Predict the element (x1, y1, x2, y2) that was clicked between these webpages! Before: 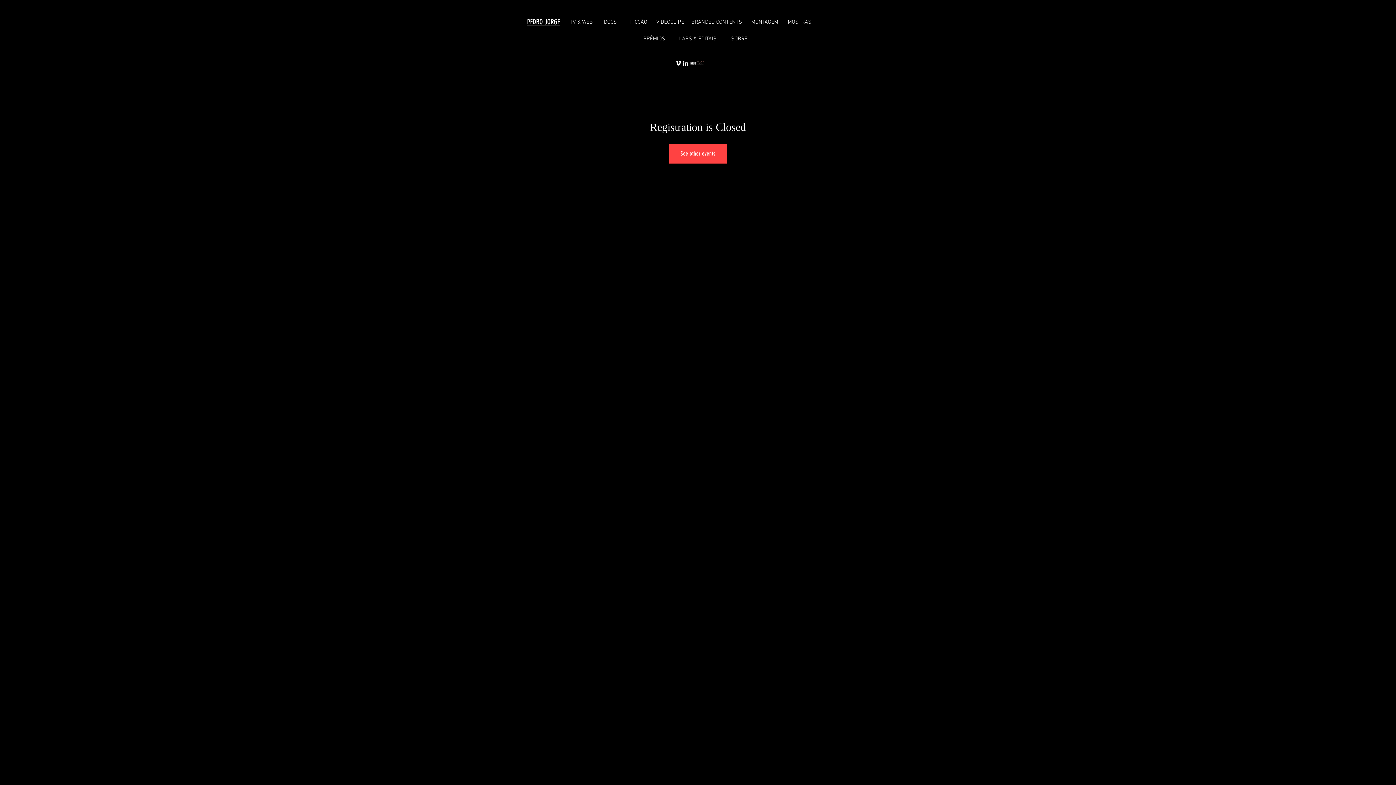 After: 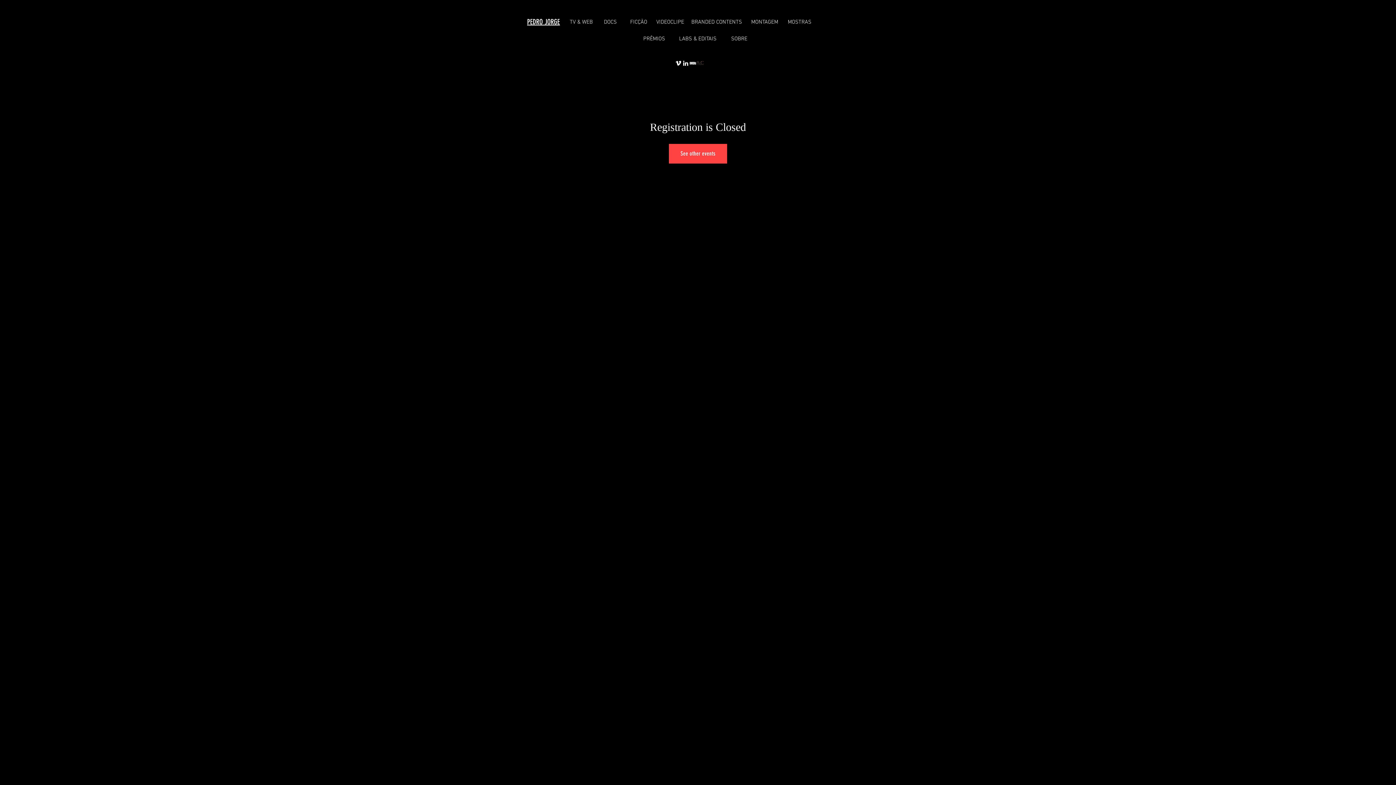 Action: bbox: (696, 59, 704, 66) label: AMC